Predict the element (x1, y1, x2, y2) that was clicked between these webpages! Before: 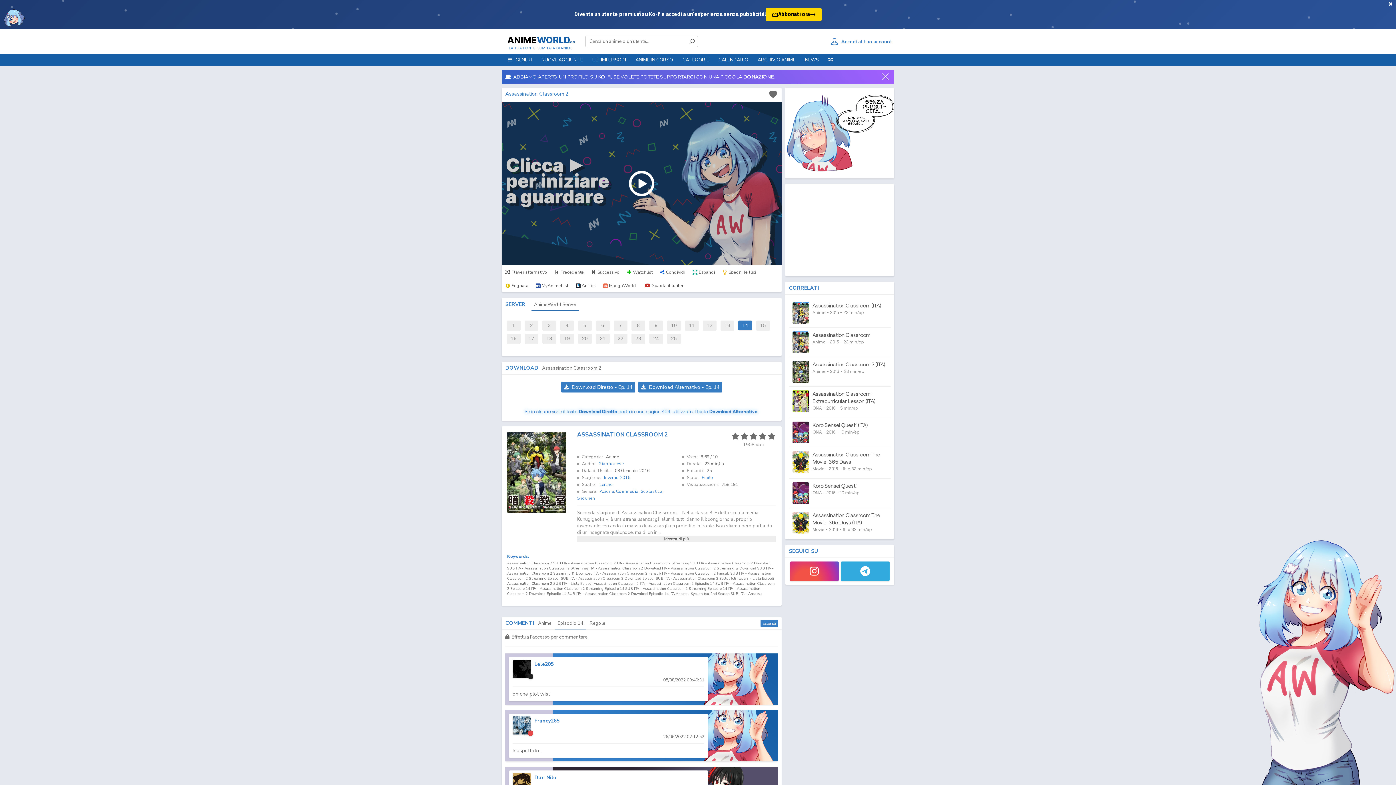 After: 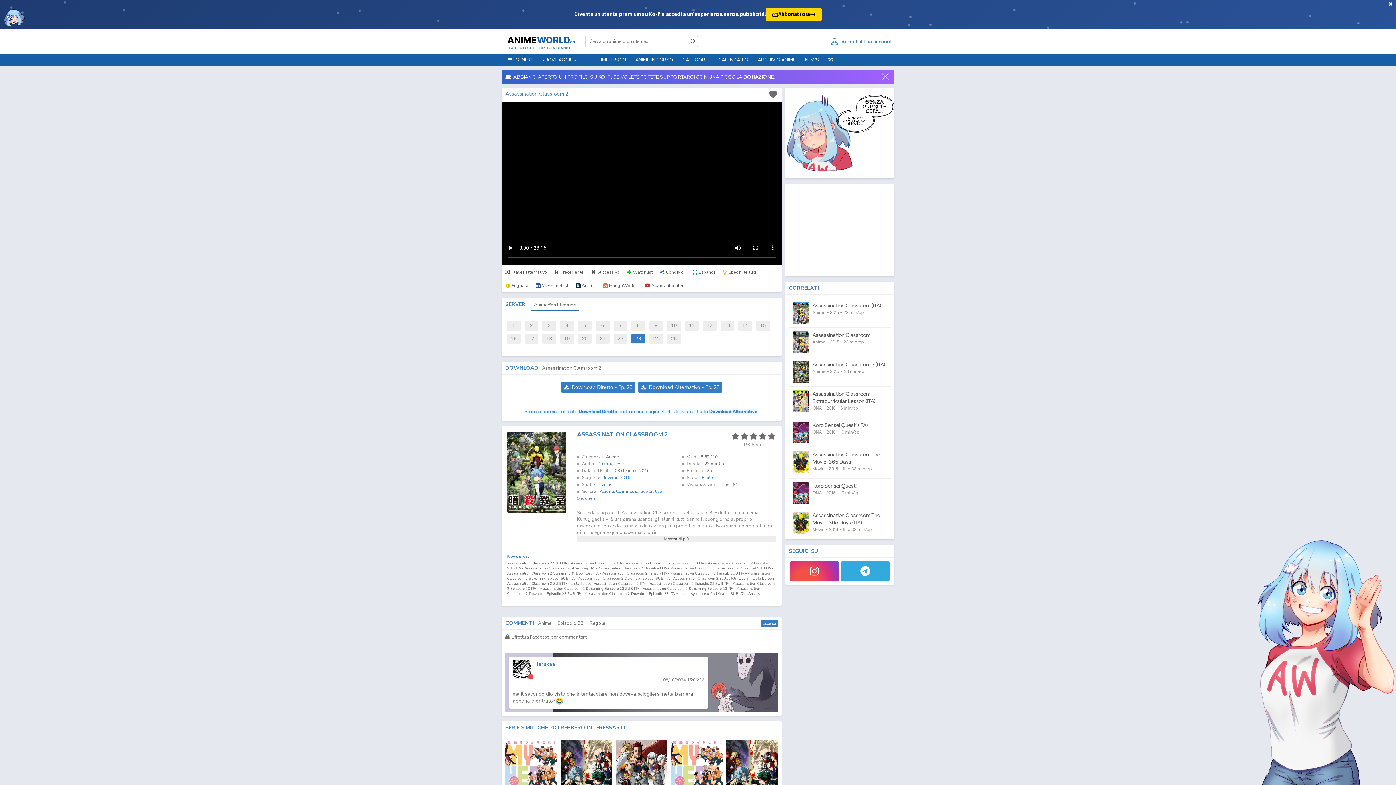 Action: label: 23 bbox: (631, 333, 645, 344)